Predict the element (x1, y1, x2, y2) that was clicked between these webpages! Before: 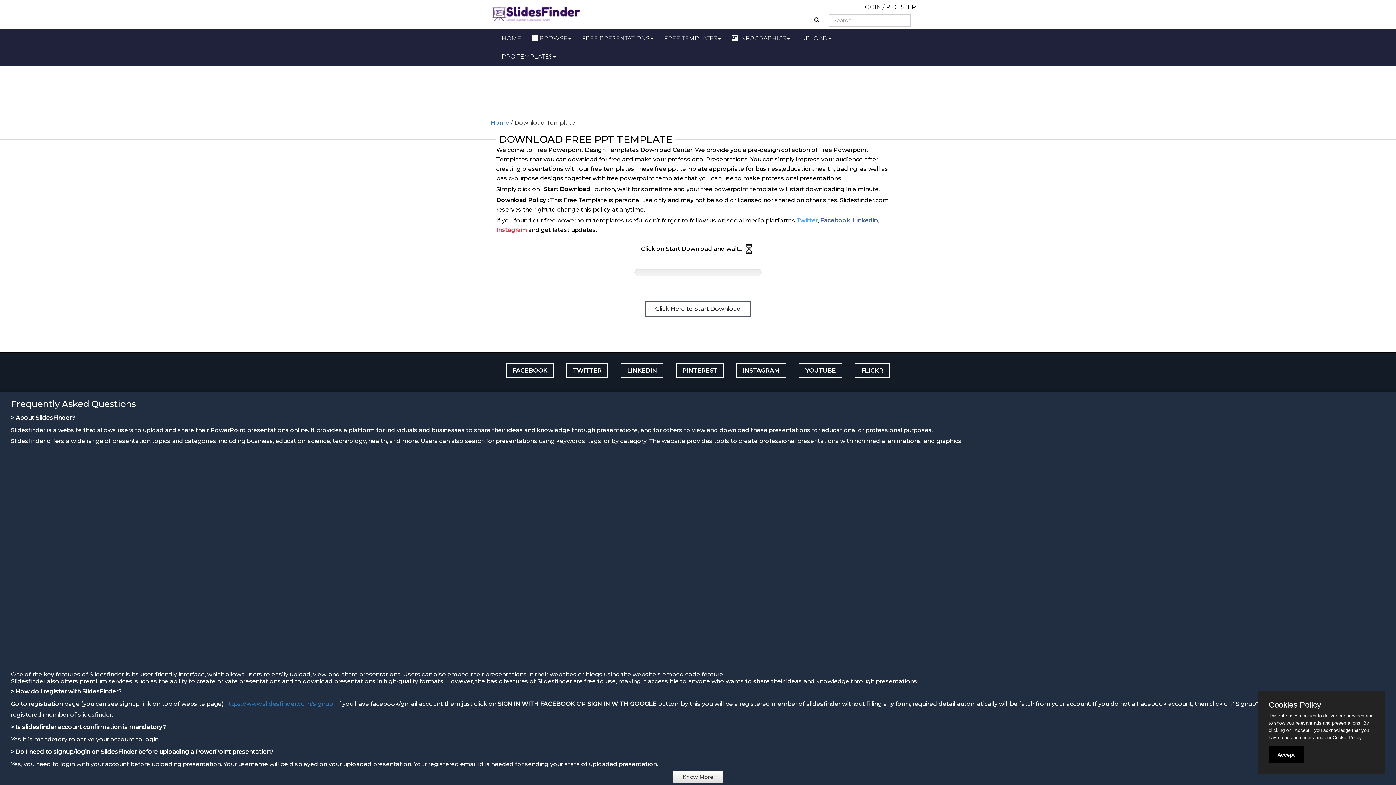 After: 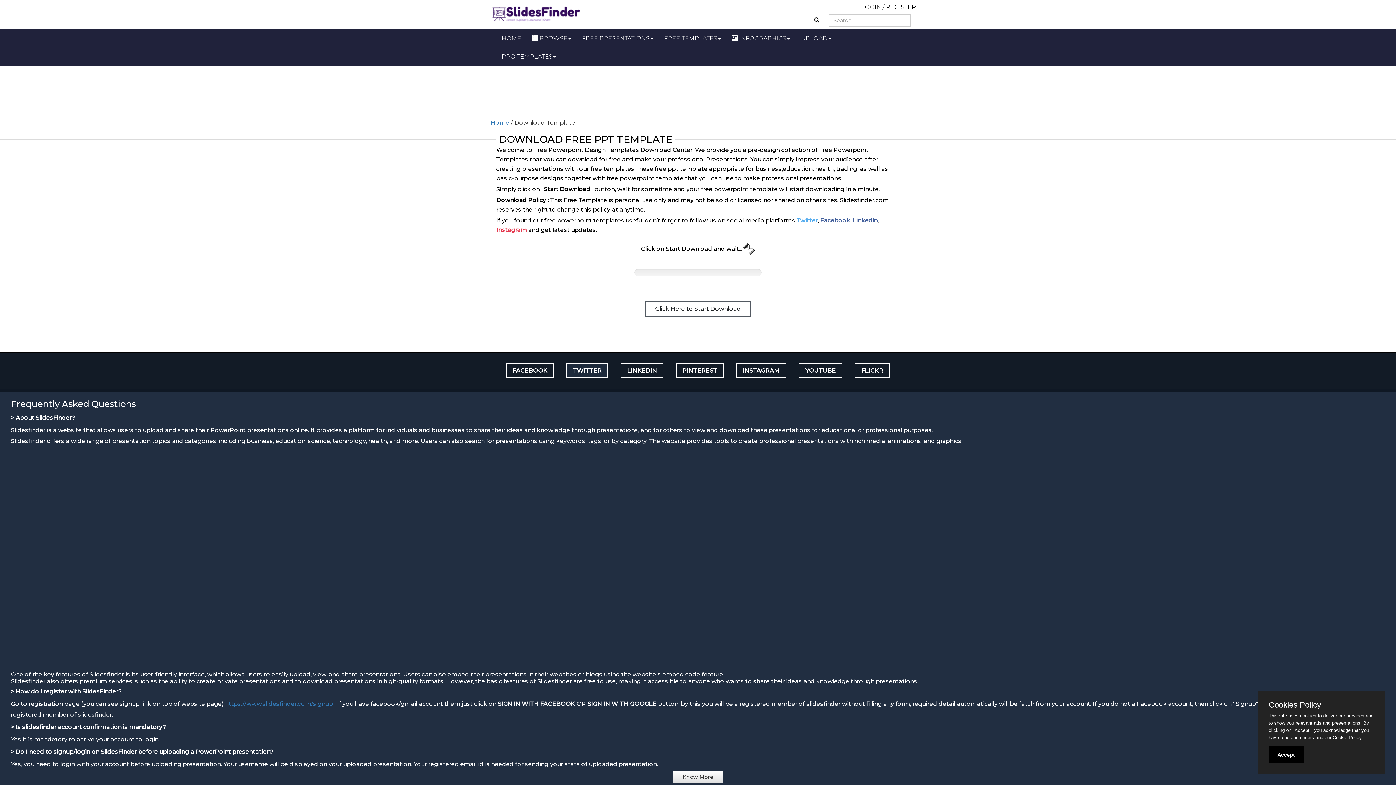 Action: label: TWITTER bbox: (566, 363, 608, 377)